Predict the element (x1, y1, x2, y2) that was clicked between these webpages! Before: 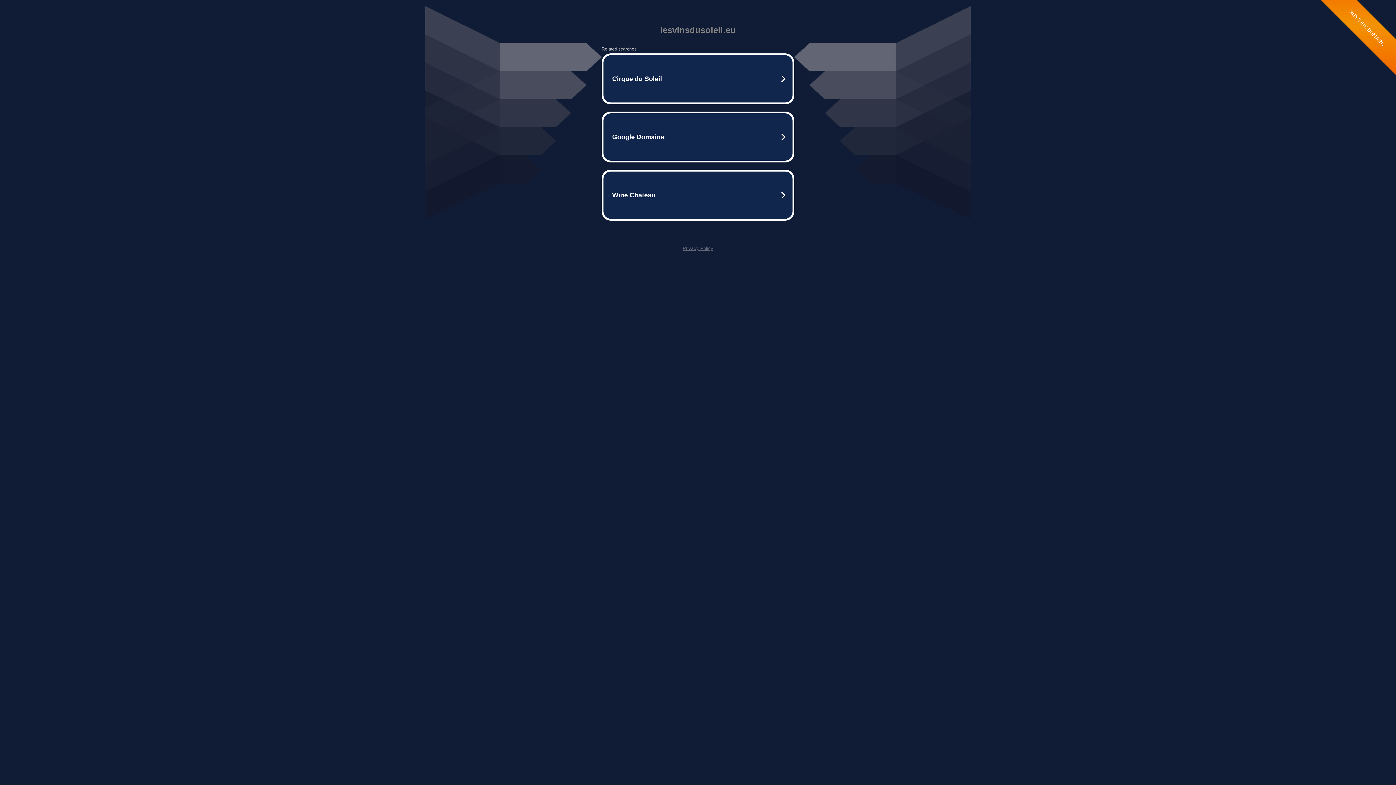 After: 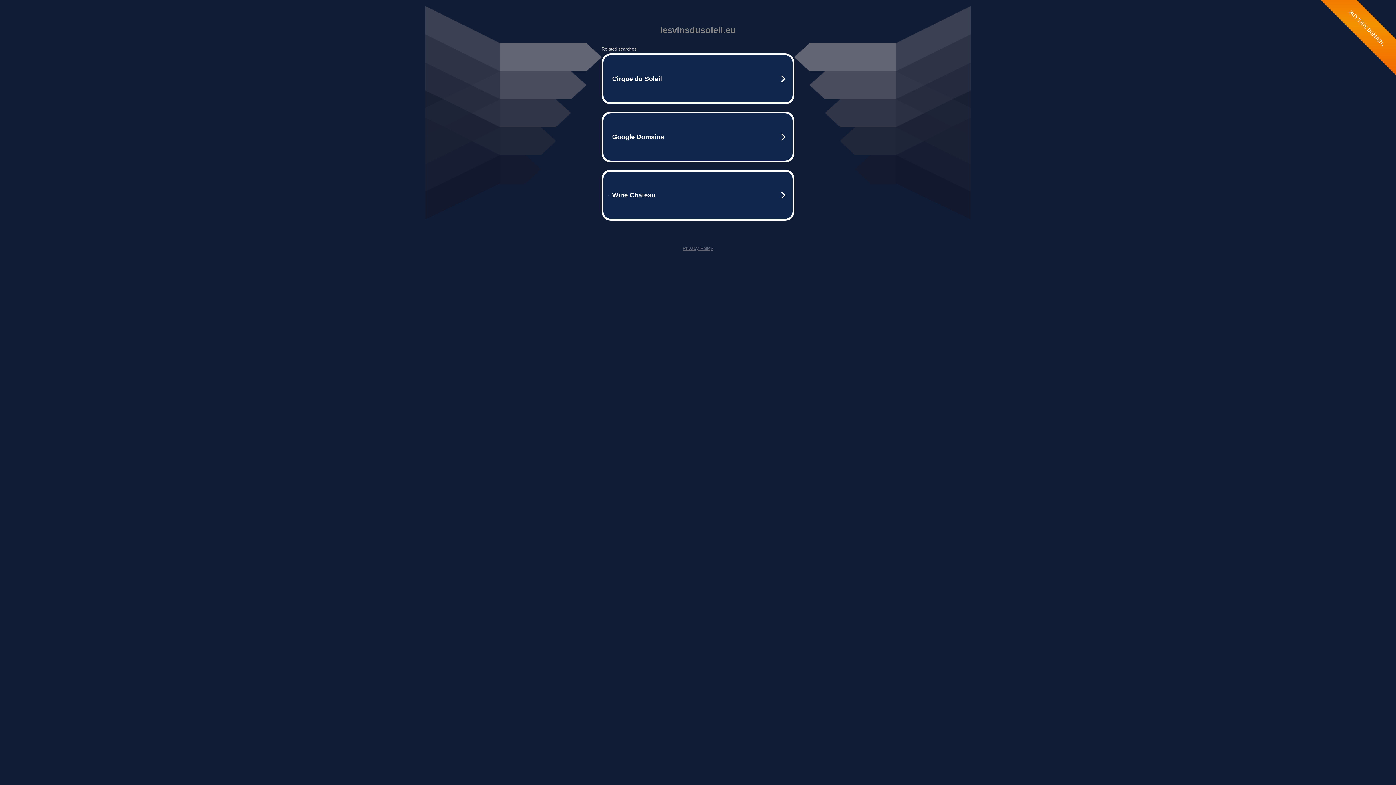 Action: label: Privacy Policy bbox: (682, 245, 713, 251)